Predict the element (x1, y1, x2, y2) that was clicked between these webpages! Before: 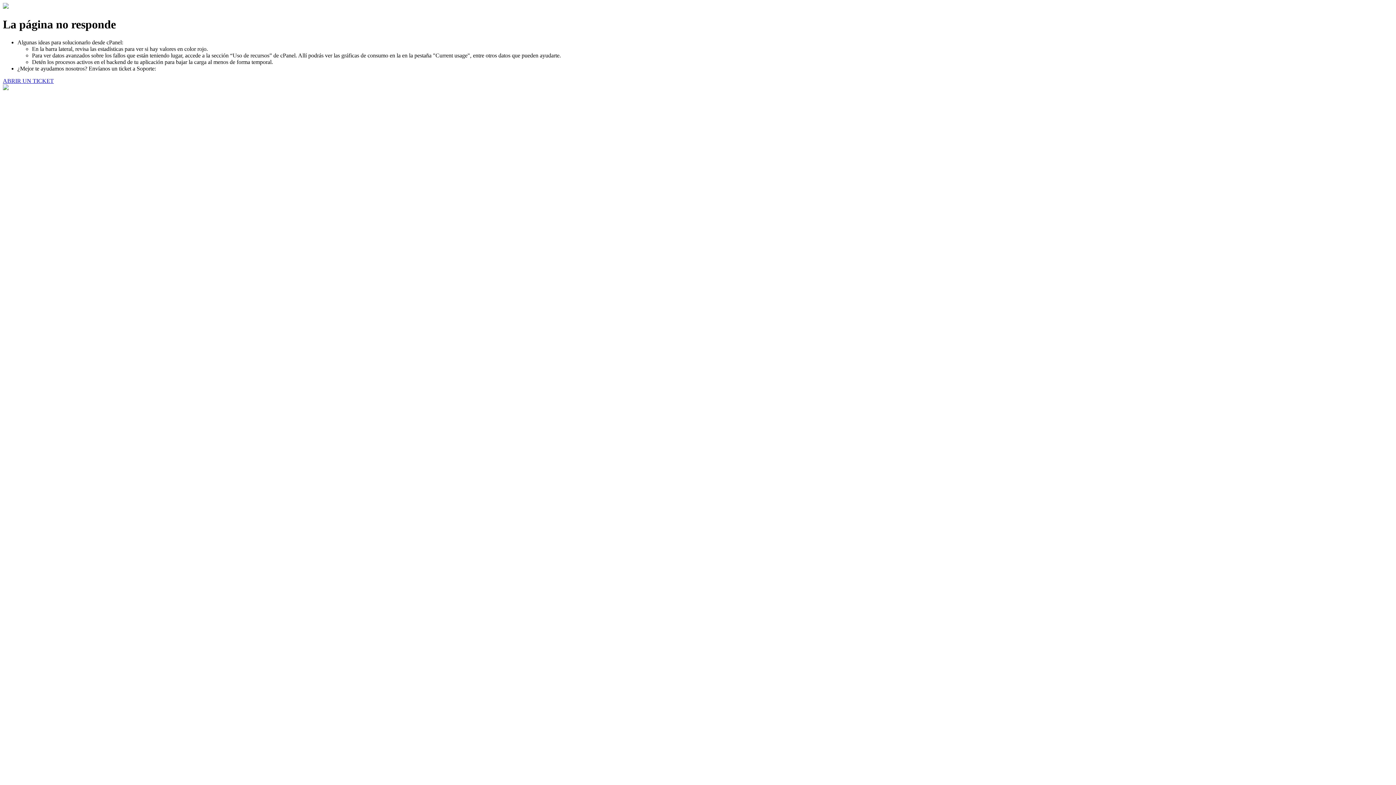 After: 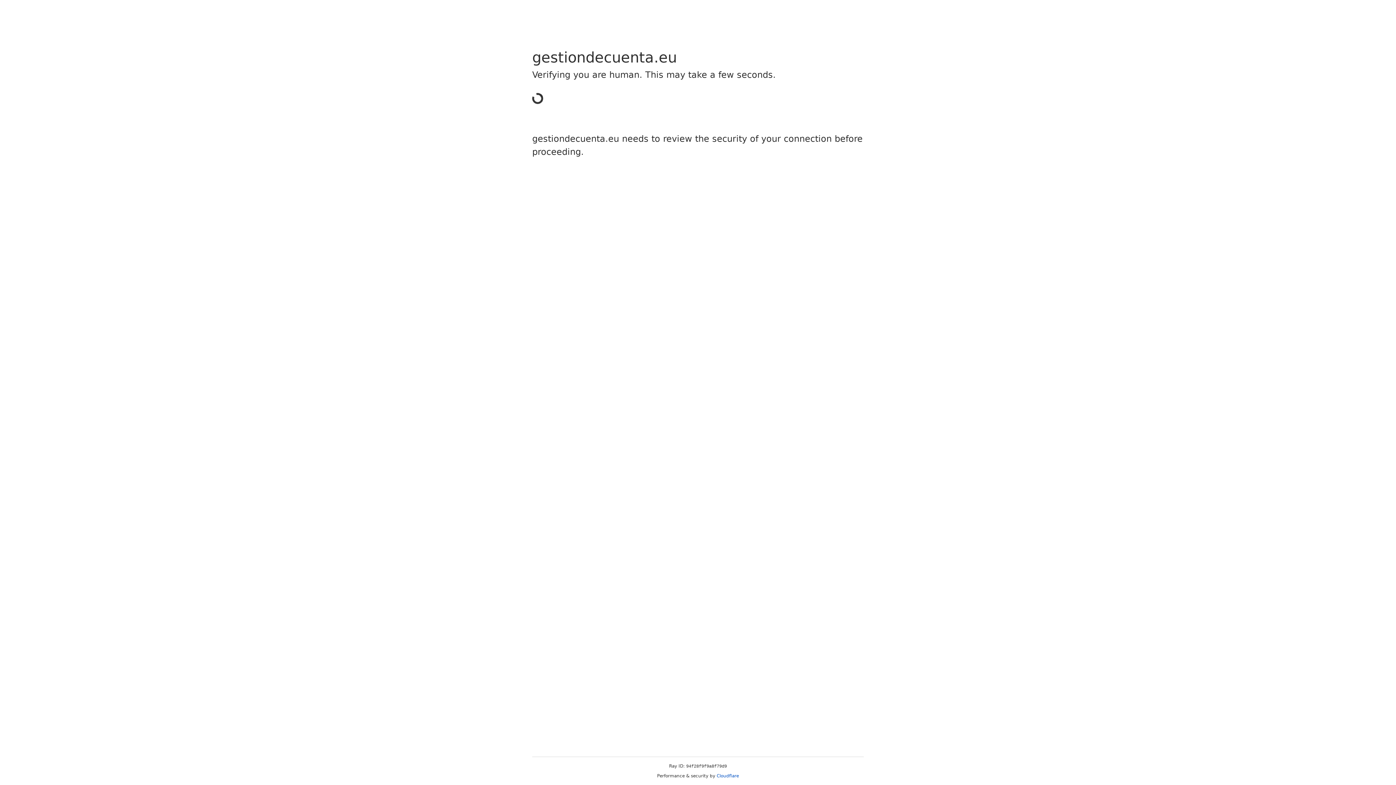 Action: bbox: (2, 77, 53, 83) label: ABRIR UN TICKET